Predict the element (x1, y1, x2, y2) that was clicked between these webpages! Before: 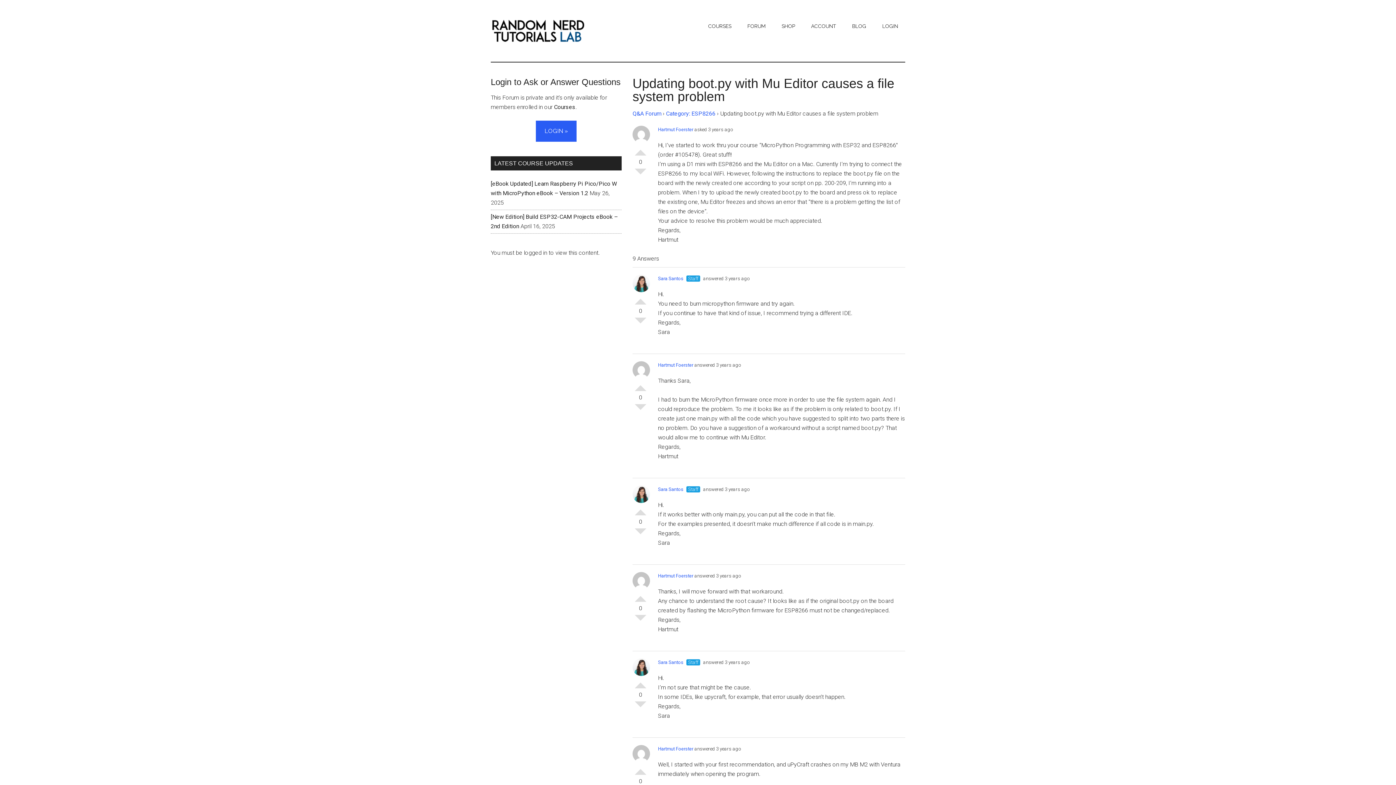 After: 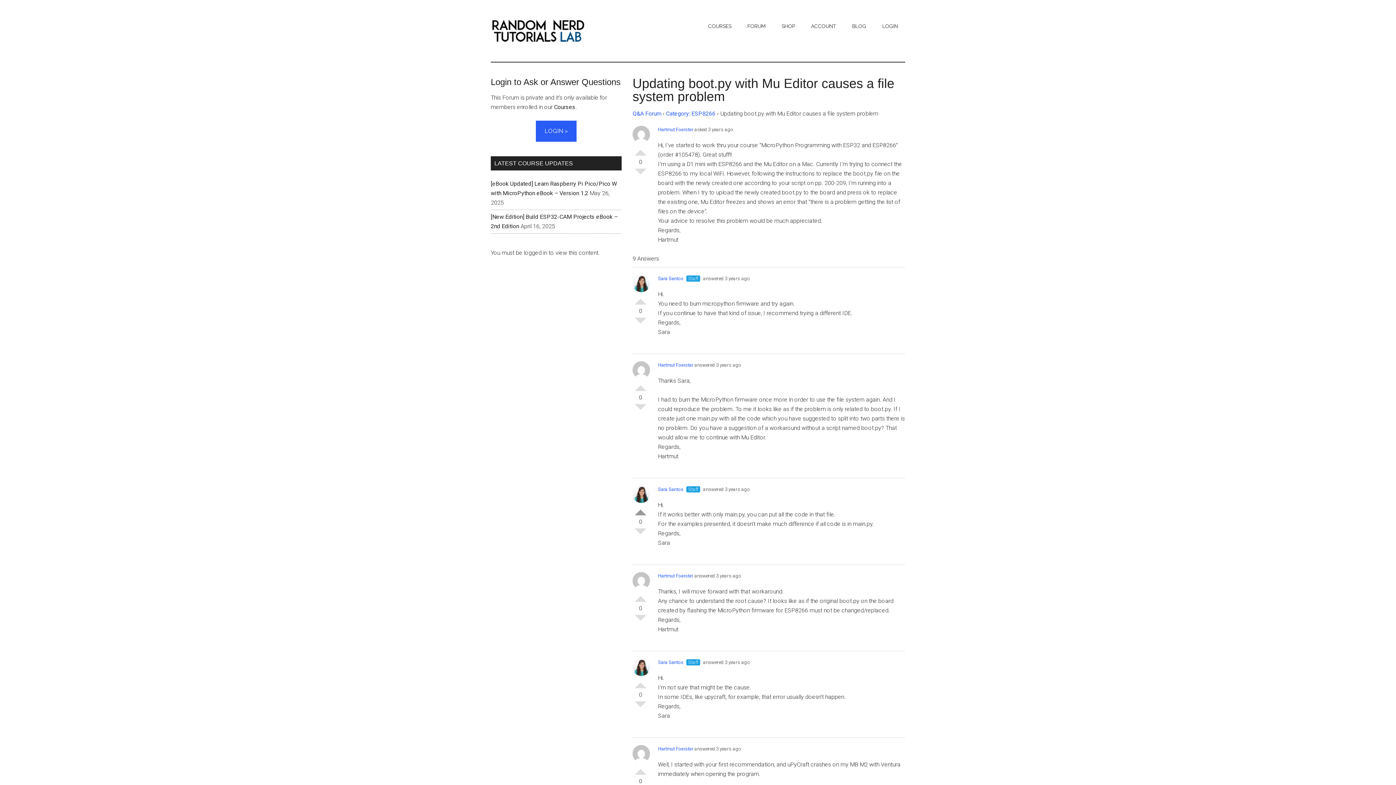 Action: bbox: (634, 504, 646, 515) label: Vote Up